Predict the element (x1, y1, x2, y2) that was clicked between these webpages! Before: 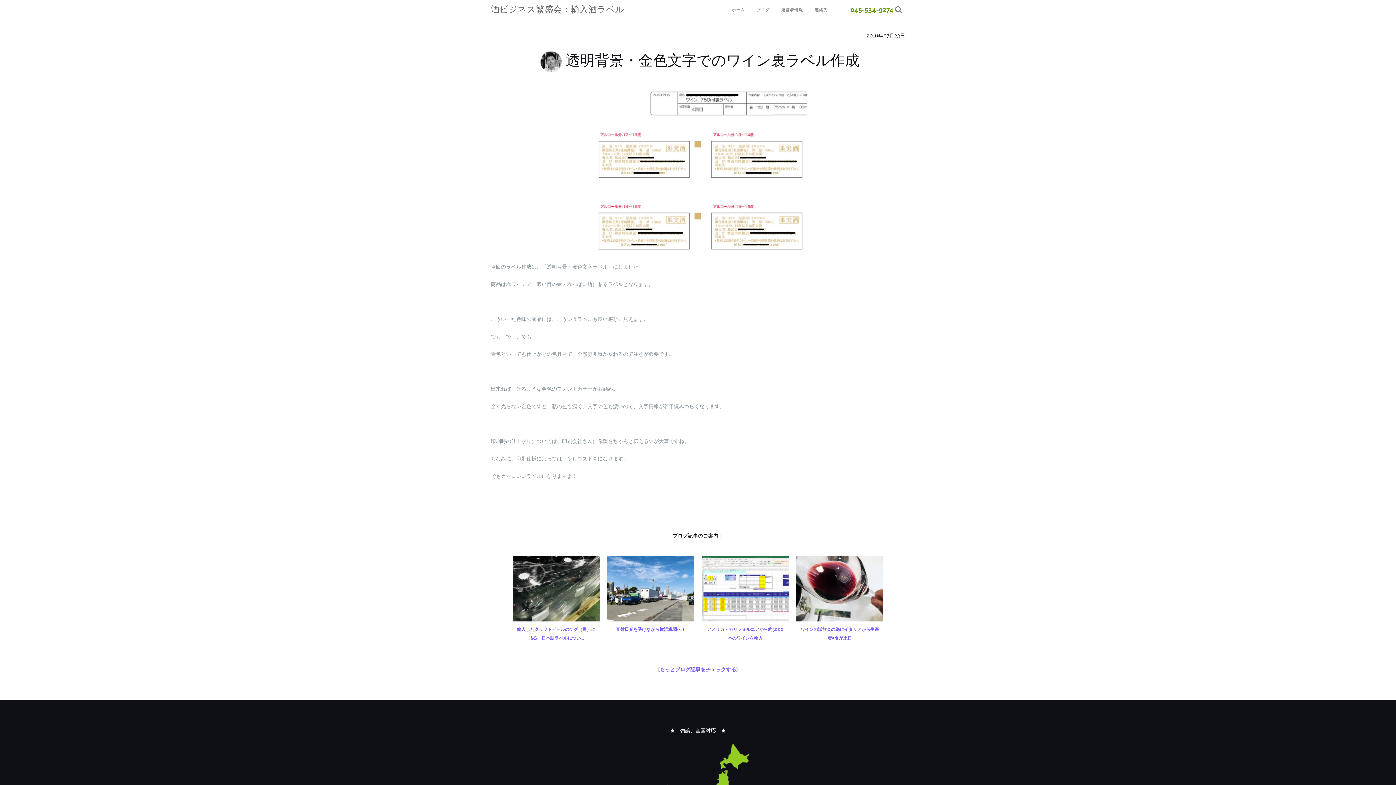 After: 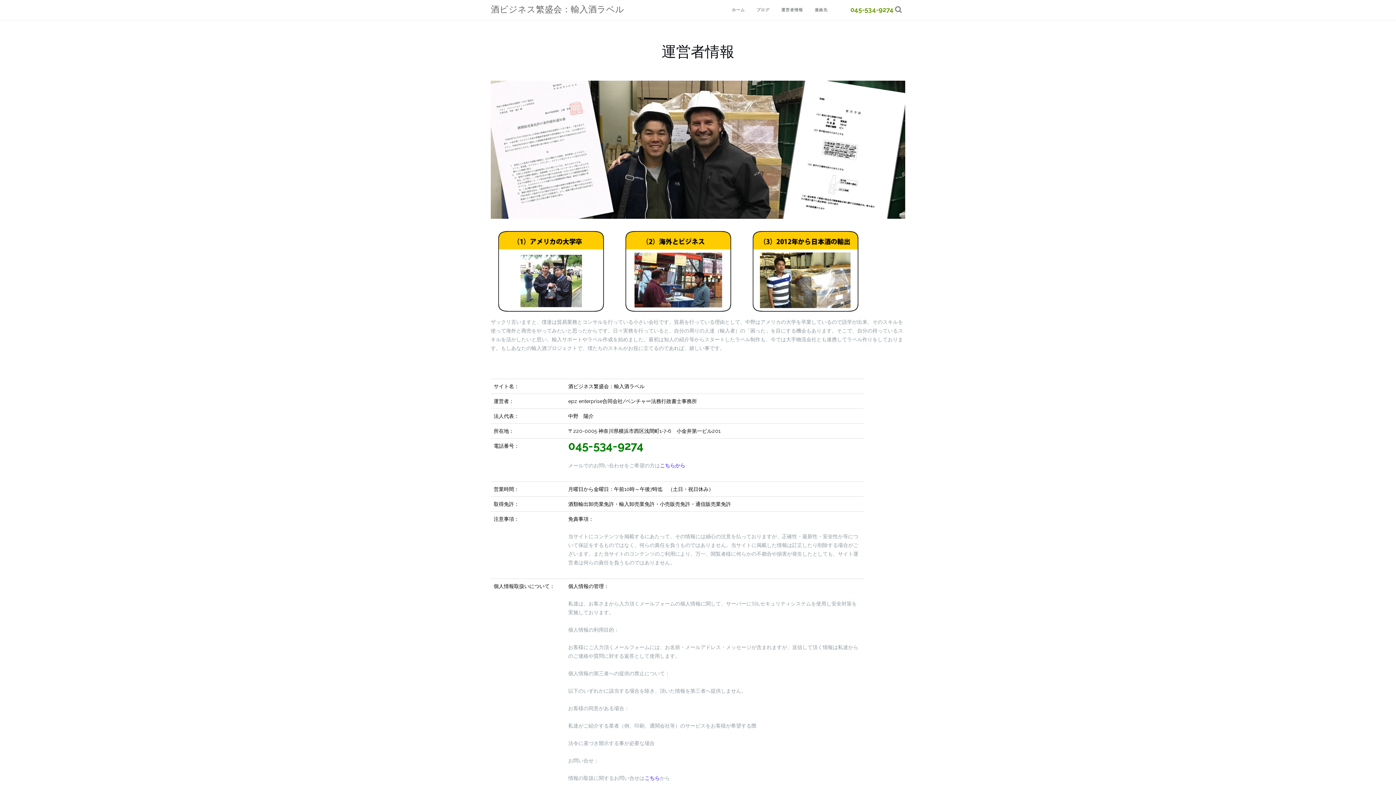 Action: bbox: (781, 0, 803, 20) label: 運営者情報